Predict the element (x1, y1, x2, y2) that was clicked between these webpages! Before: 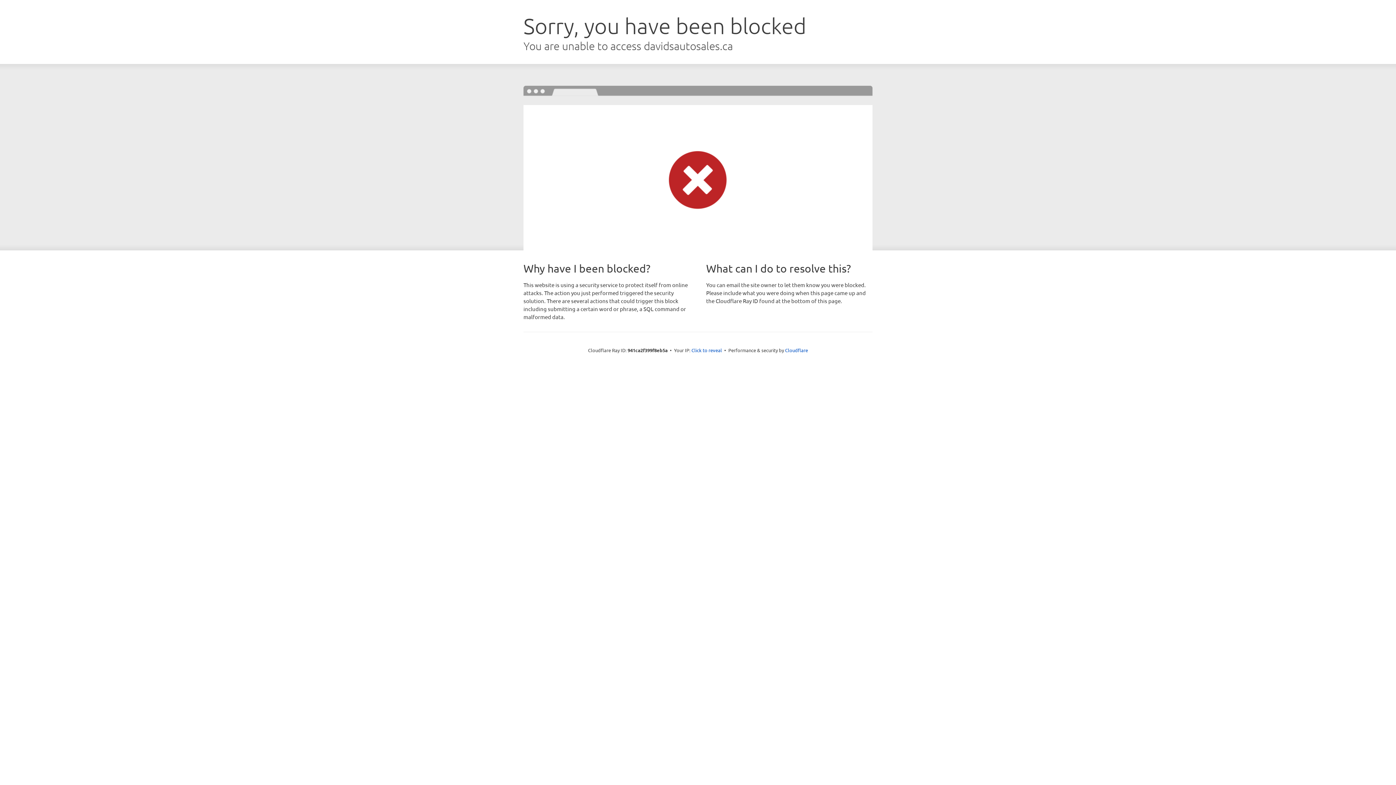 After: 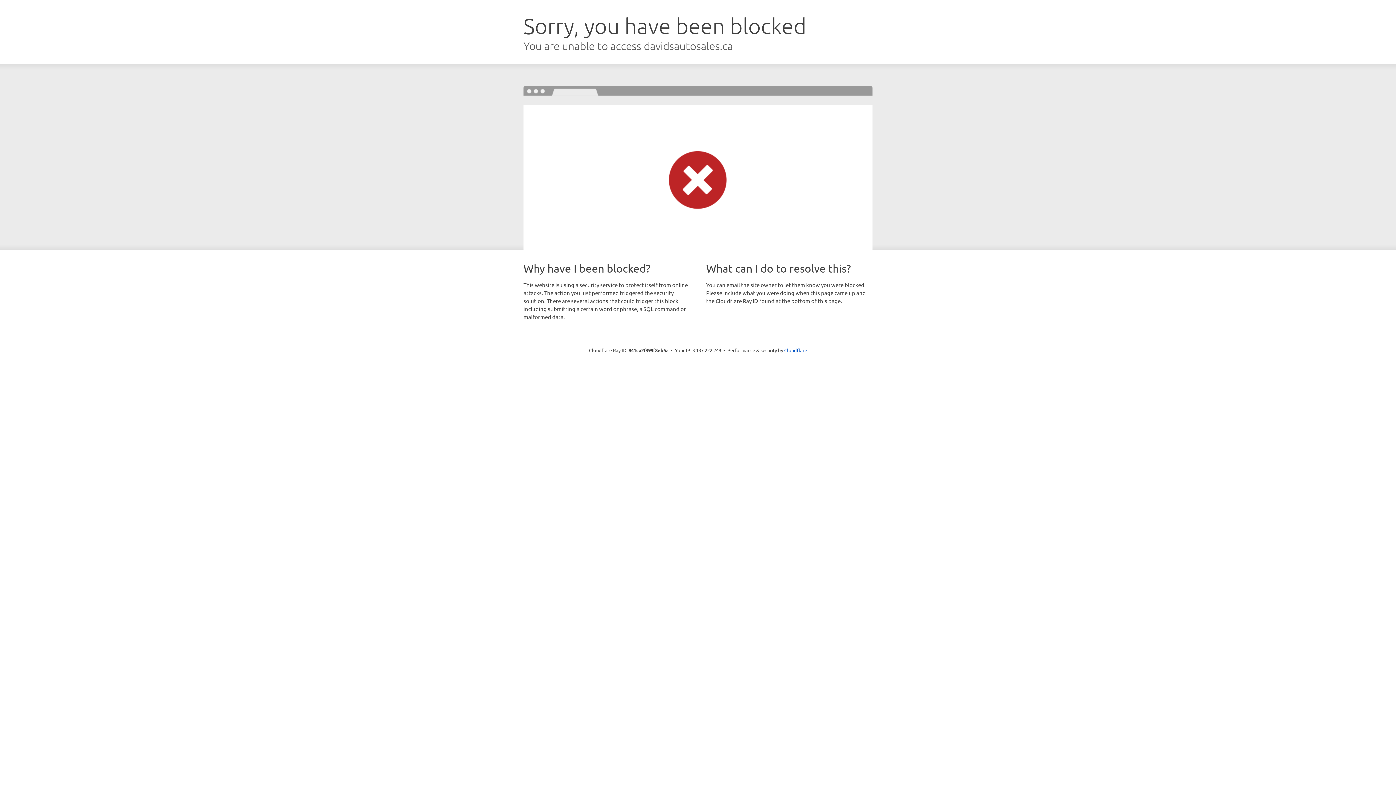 Action: bbox: (691, 346, 722, 353) label: Click to reveal